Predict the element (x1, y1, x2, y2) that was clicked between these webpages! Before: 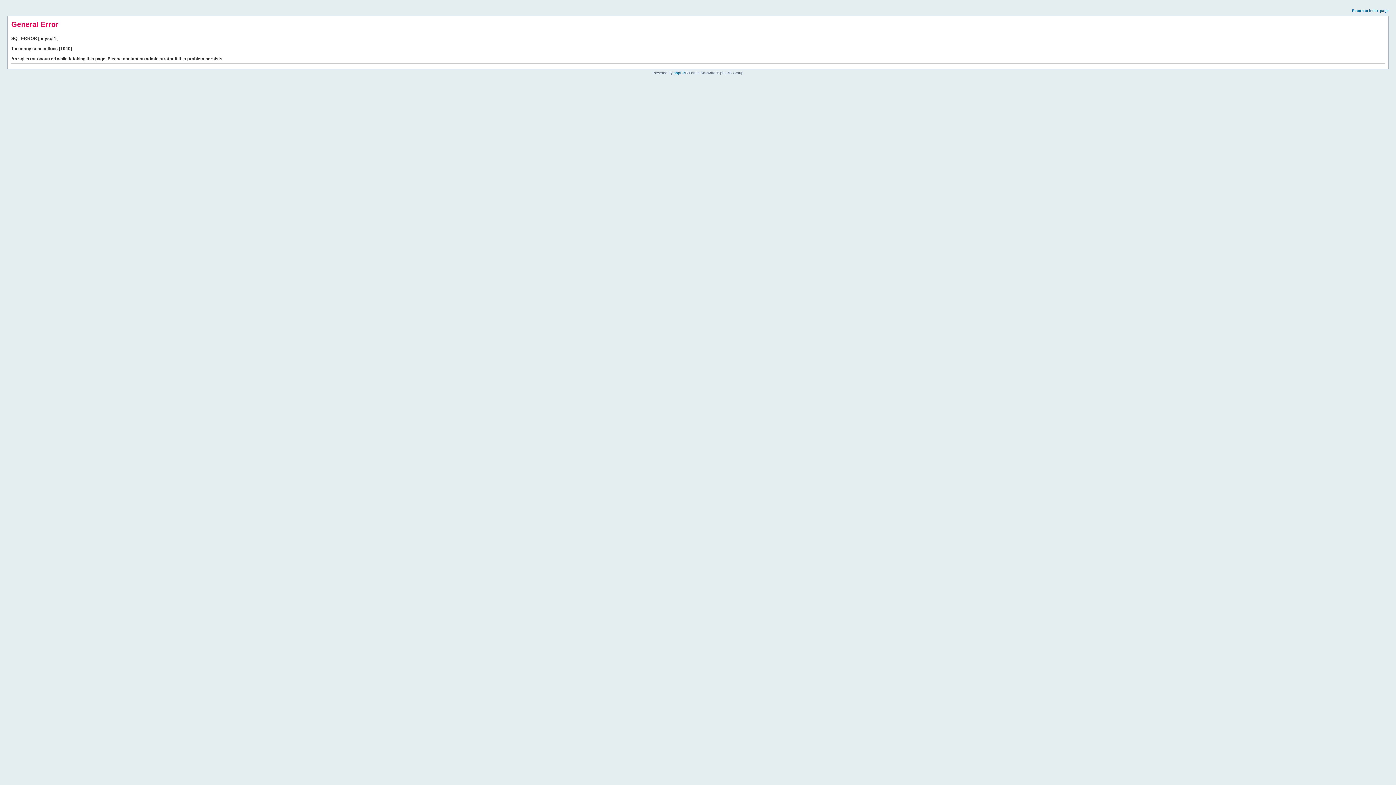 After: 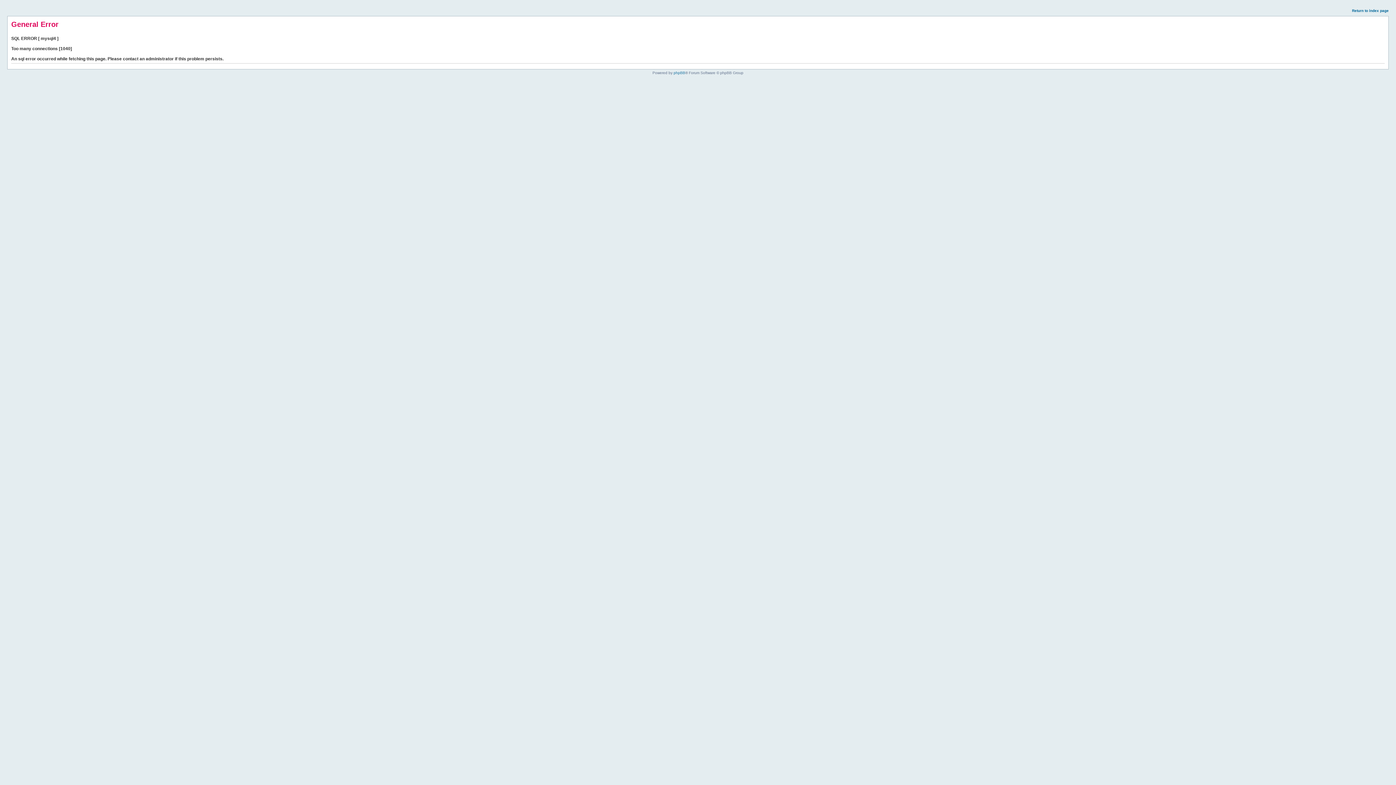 Action: label: Return to index page bbox: (1352, 8, 1389, 12)